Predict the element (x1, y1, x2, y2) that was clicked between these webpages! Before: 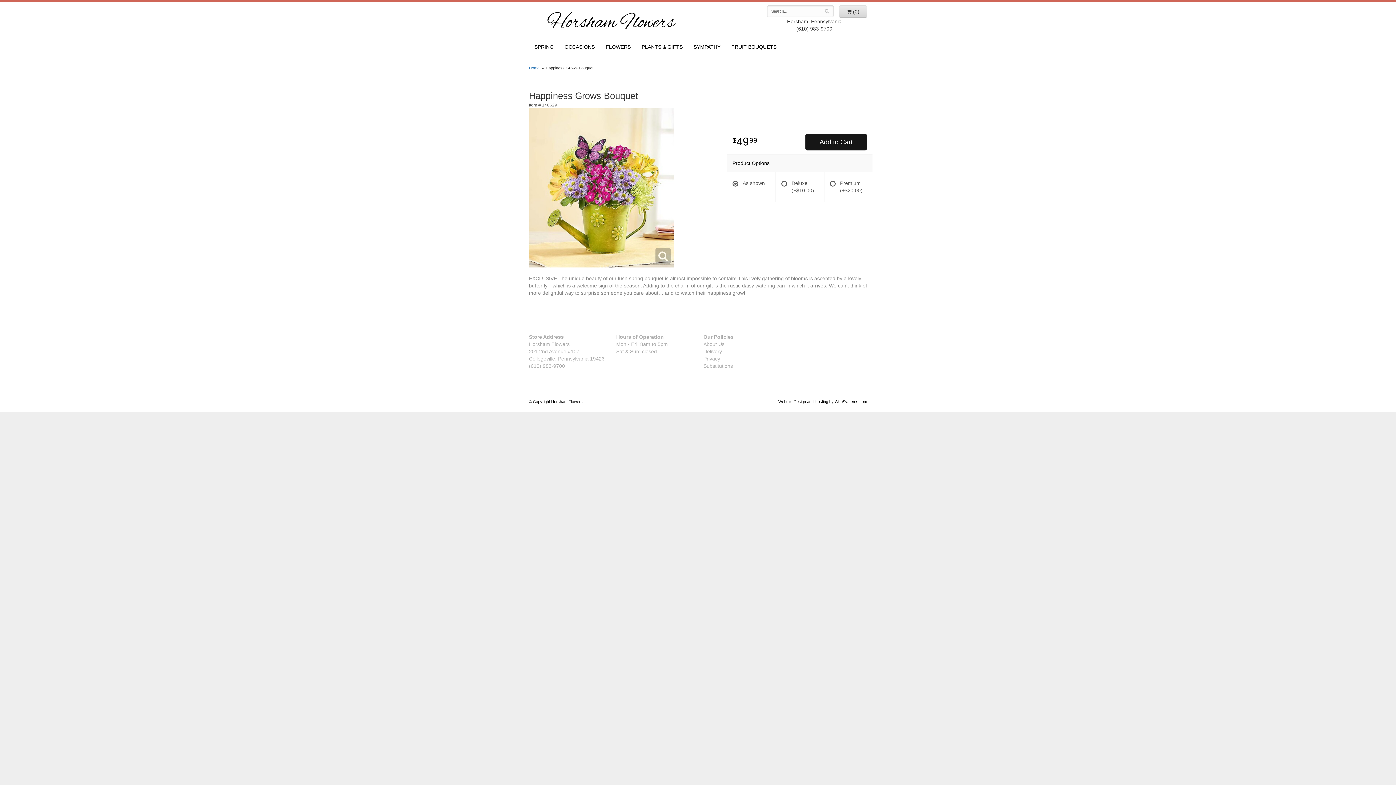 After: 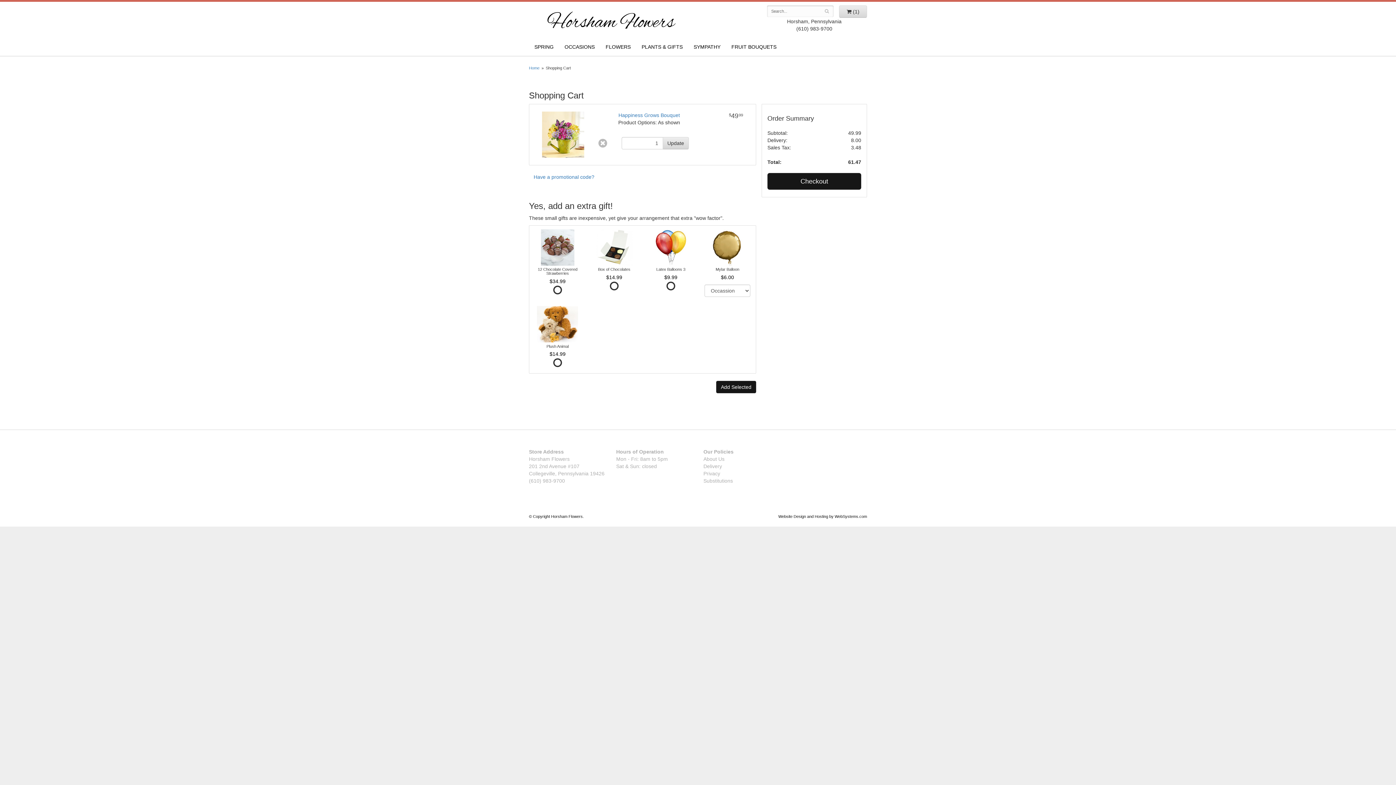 Action: bbox: (805, 133, 867, 150) label: Add to Cart